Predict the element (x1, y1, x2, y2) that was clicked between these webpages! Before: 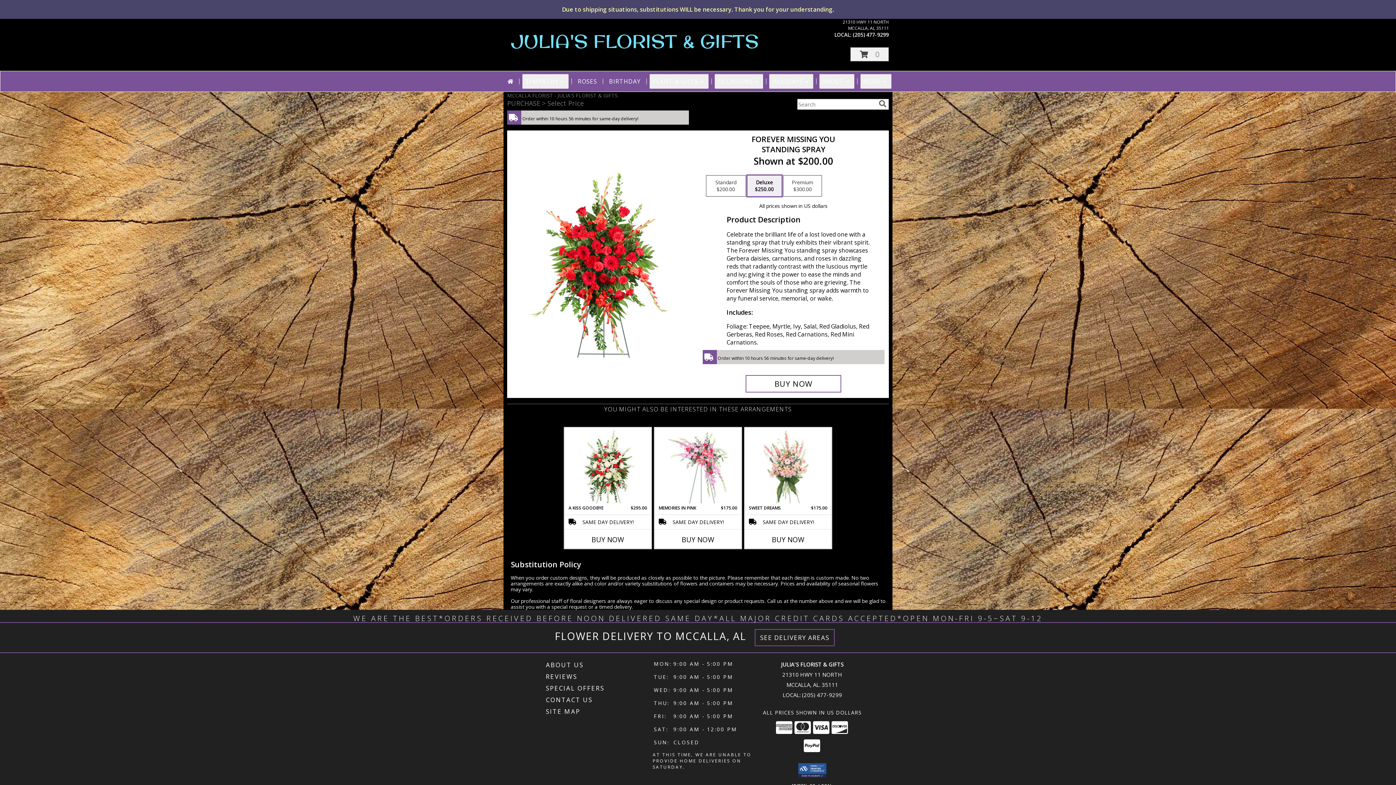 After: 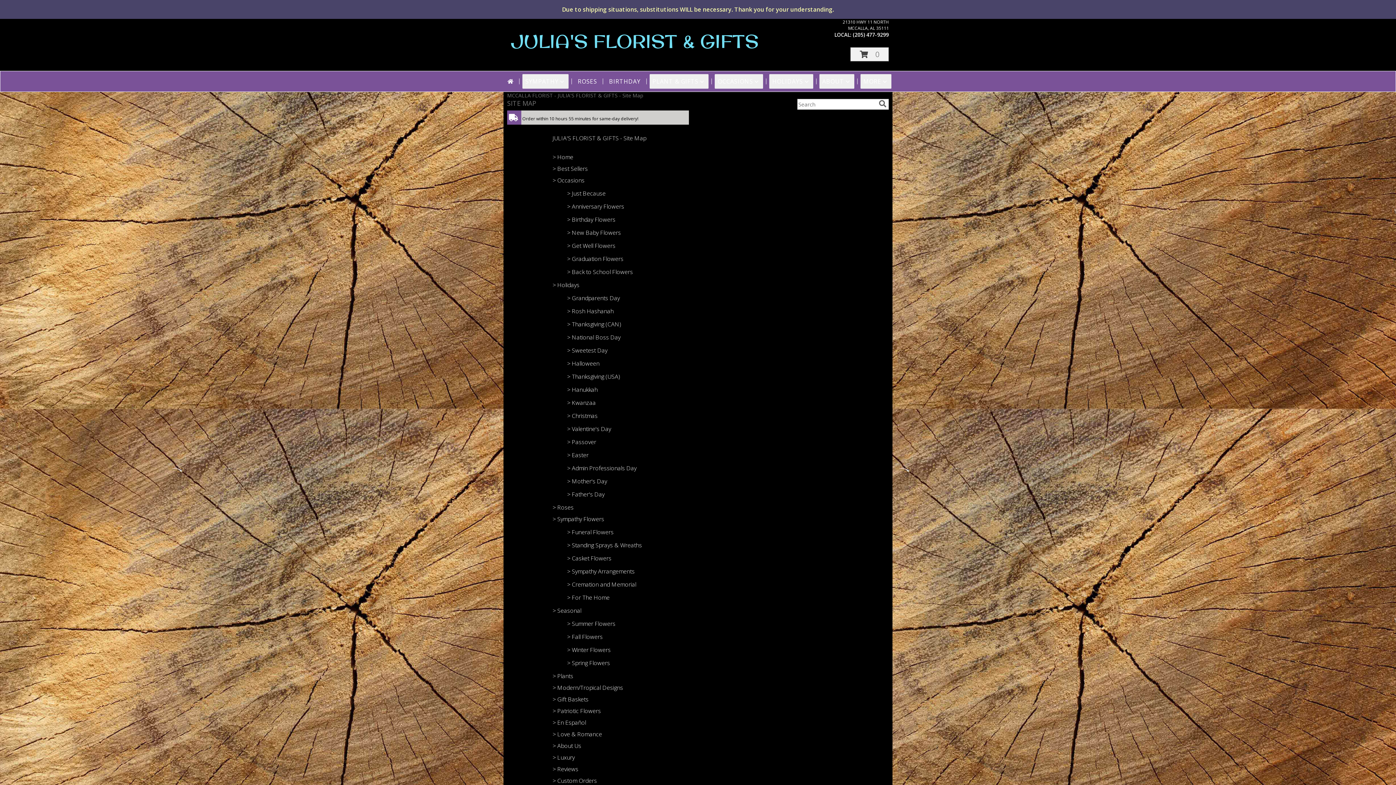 Action: label: SITE MAP bbox: (546, 706, 651, 717)